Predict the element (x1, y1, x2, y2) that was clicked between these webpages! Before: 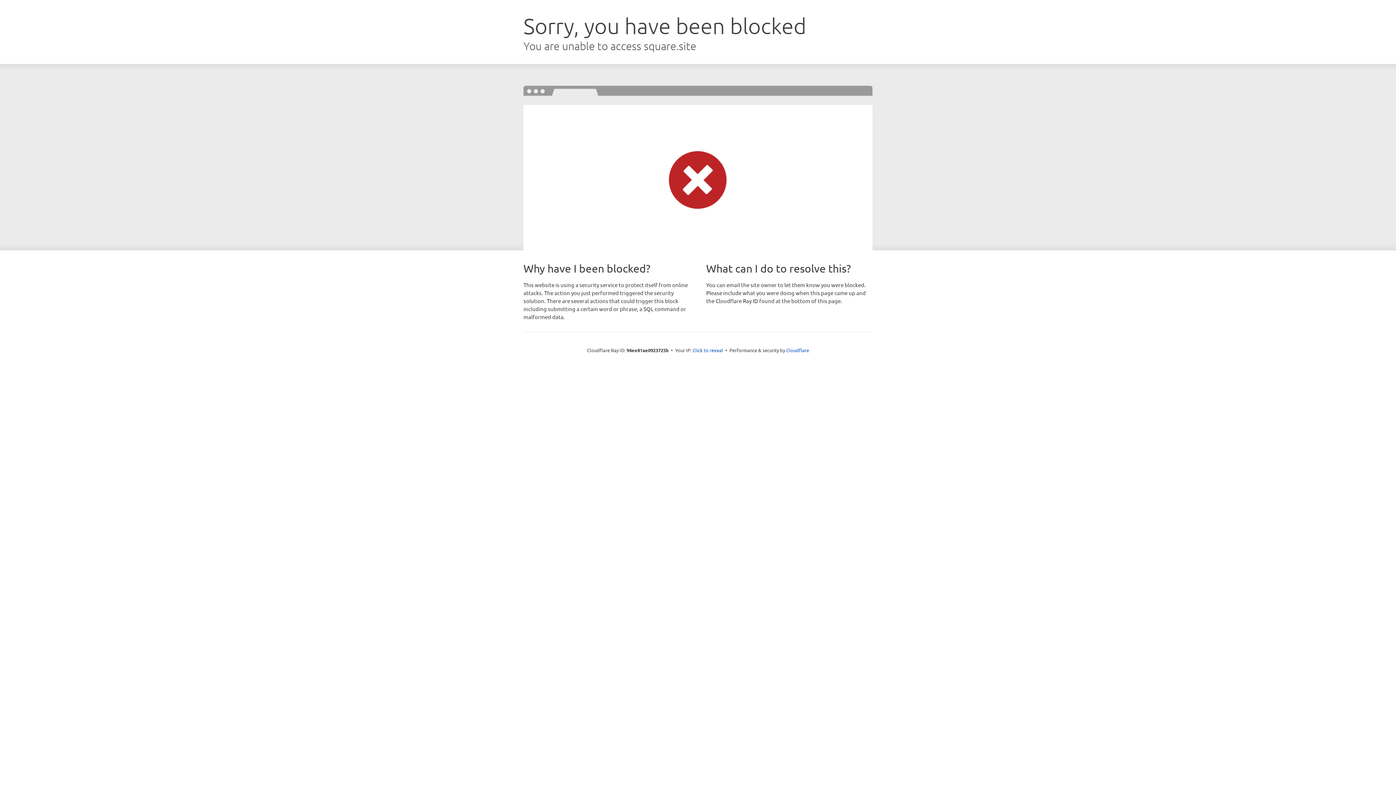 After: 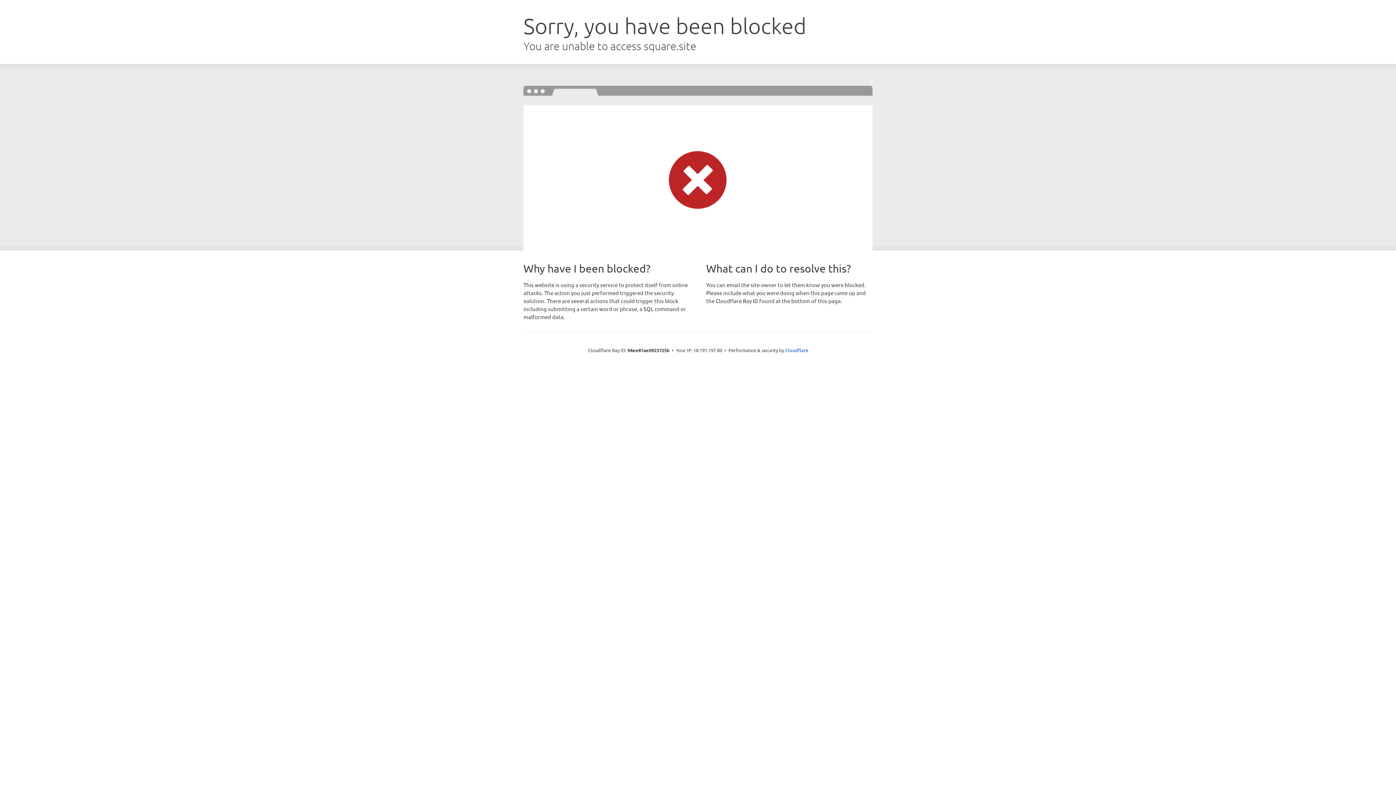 Action: label: Click to reveal bbox: (692, 346, 723, 353)